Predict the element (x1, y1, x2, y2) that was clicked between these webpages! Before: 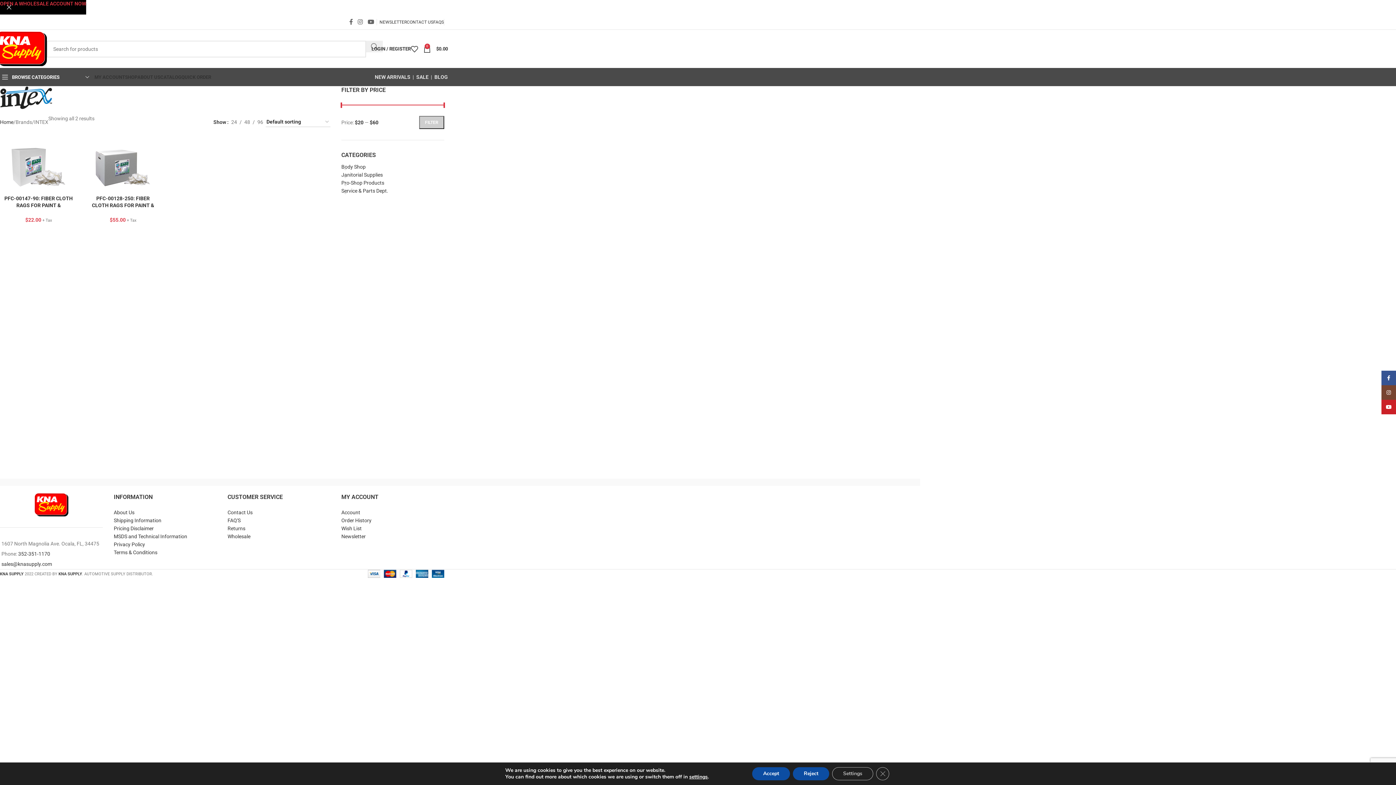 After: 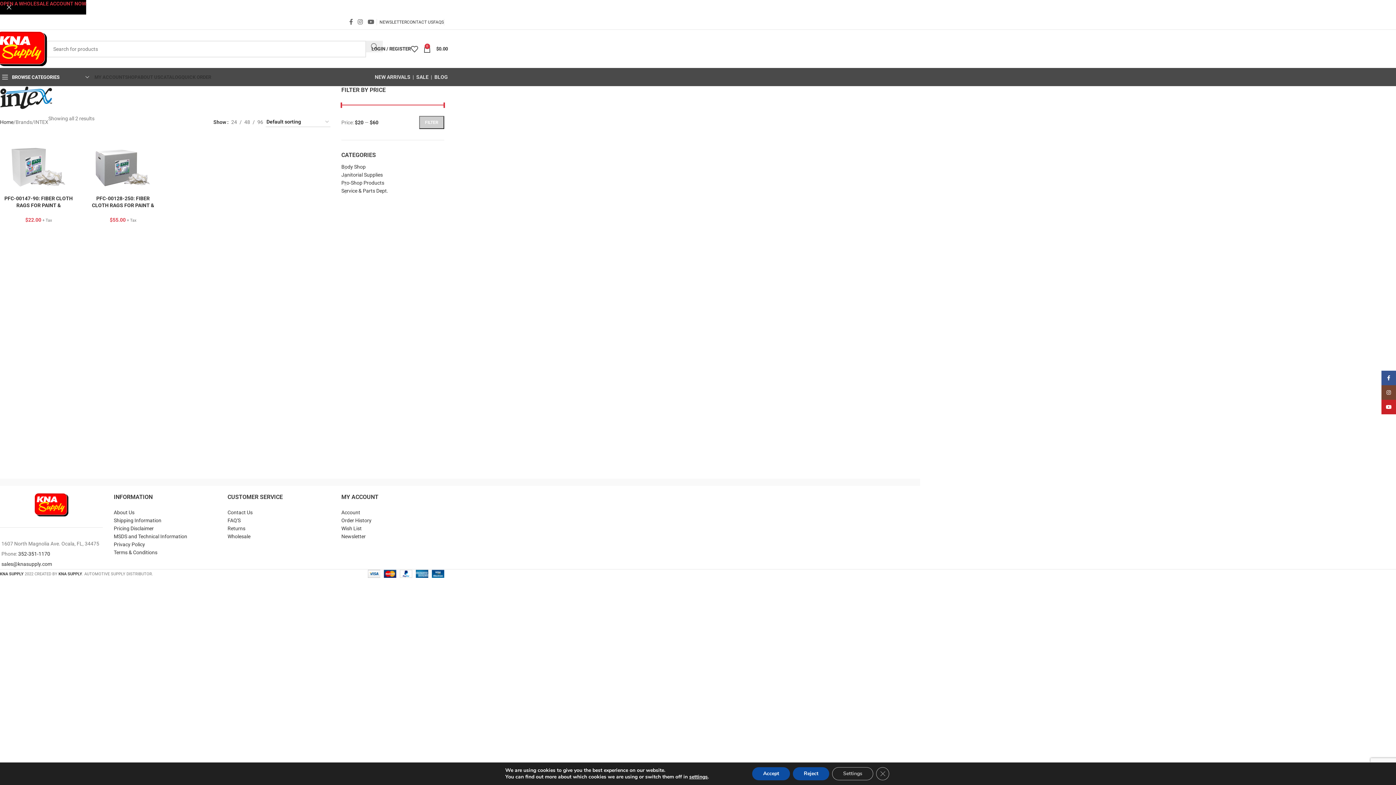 Action: label: 352-351-1170 bbox: (18, 551, 50, 557)